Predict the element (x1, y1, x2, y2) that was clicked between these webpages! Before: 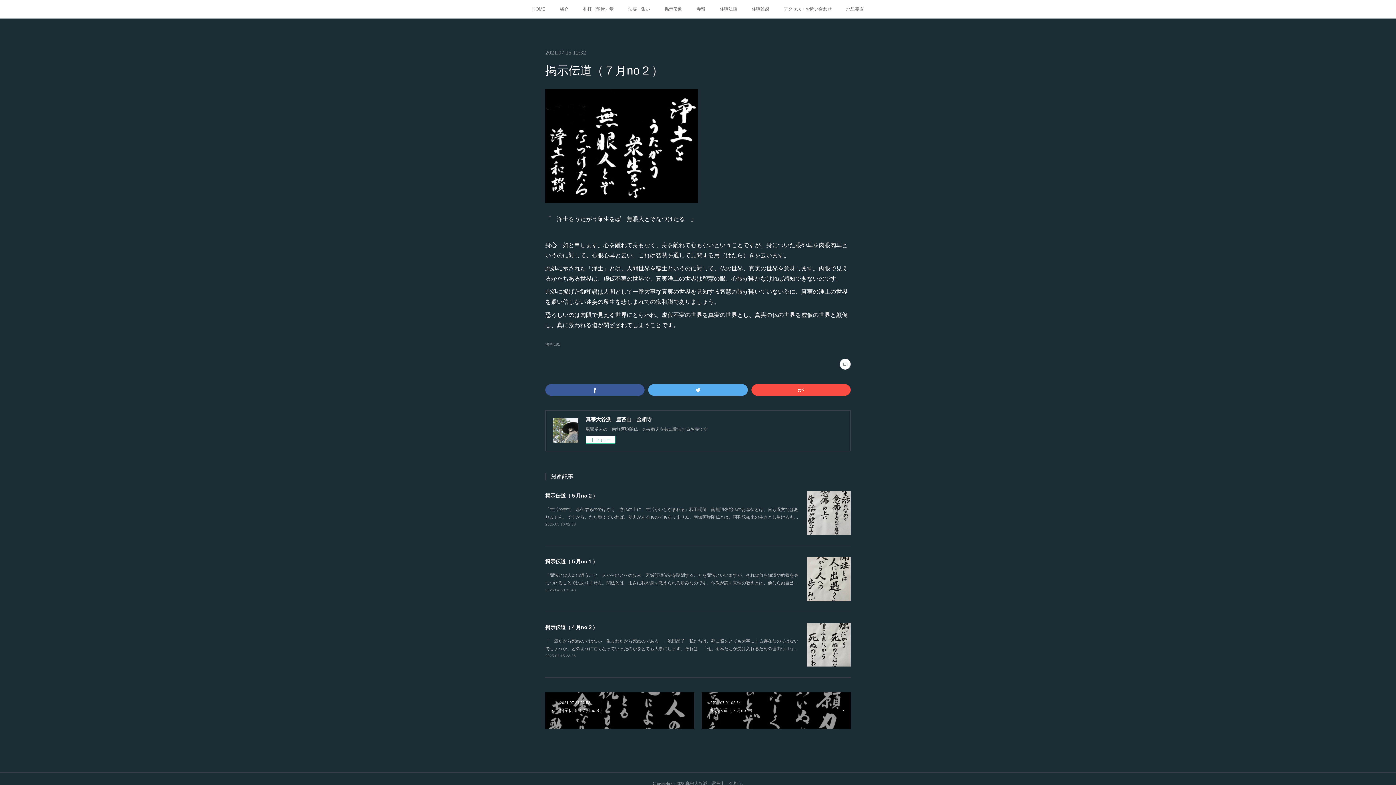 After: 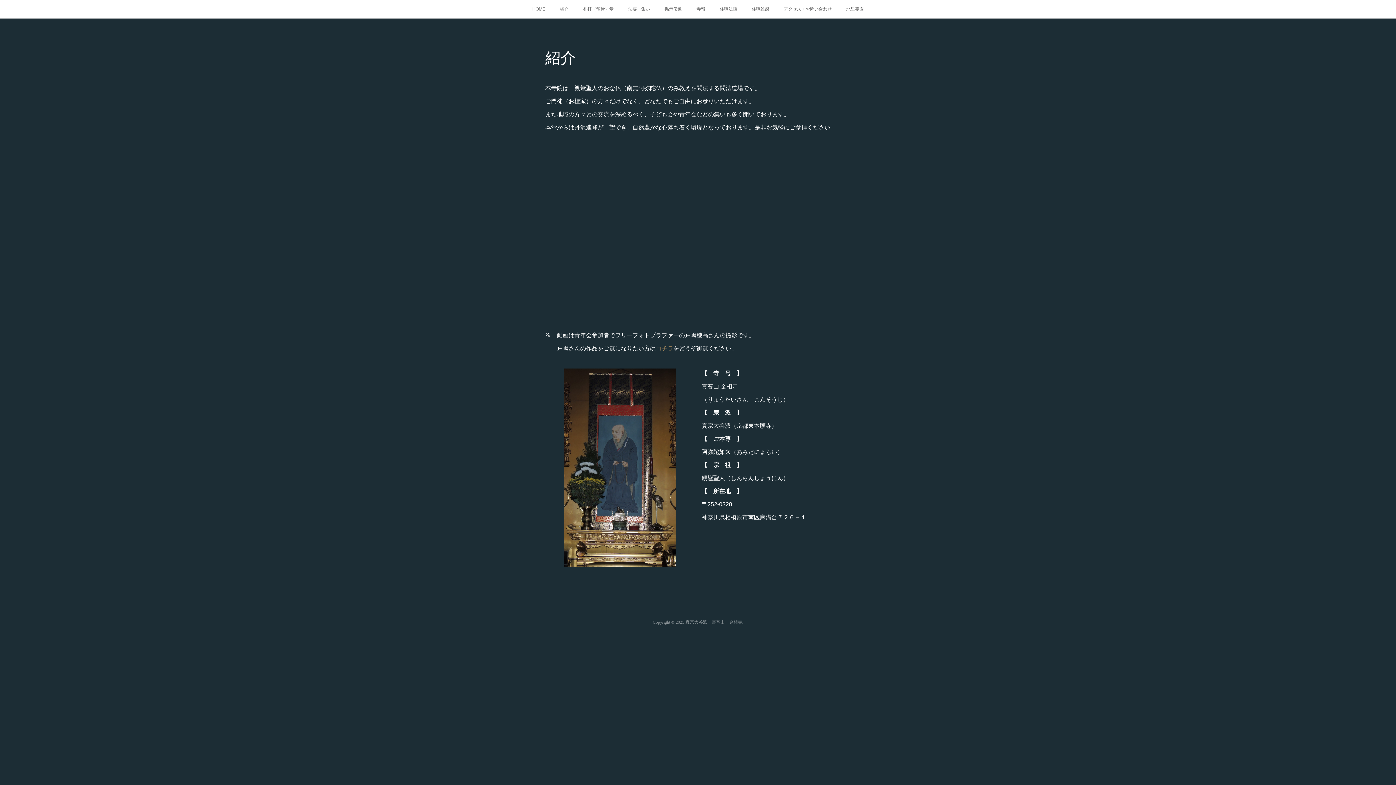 Action: label: 紹介 bbox: (552, 0, 576, 18)